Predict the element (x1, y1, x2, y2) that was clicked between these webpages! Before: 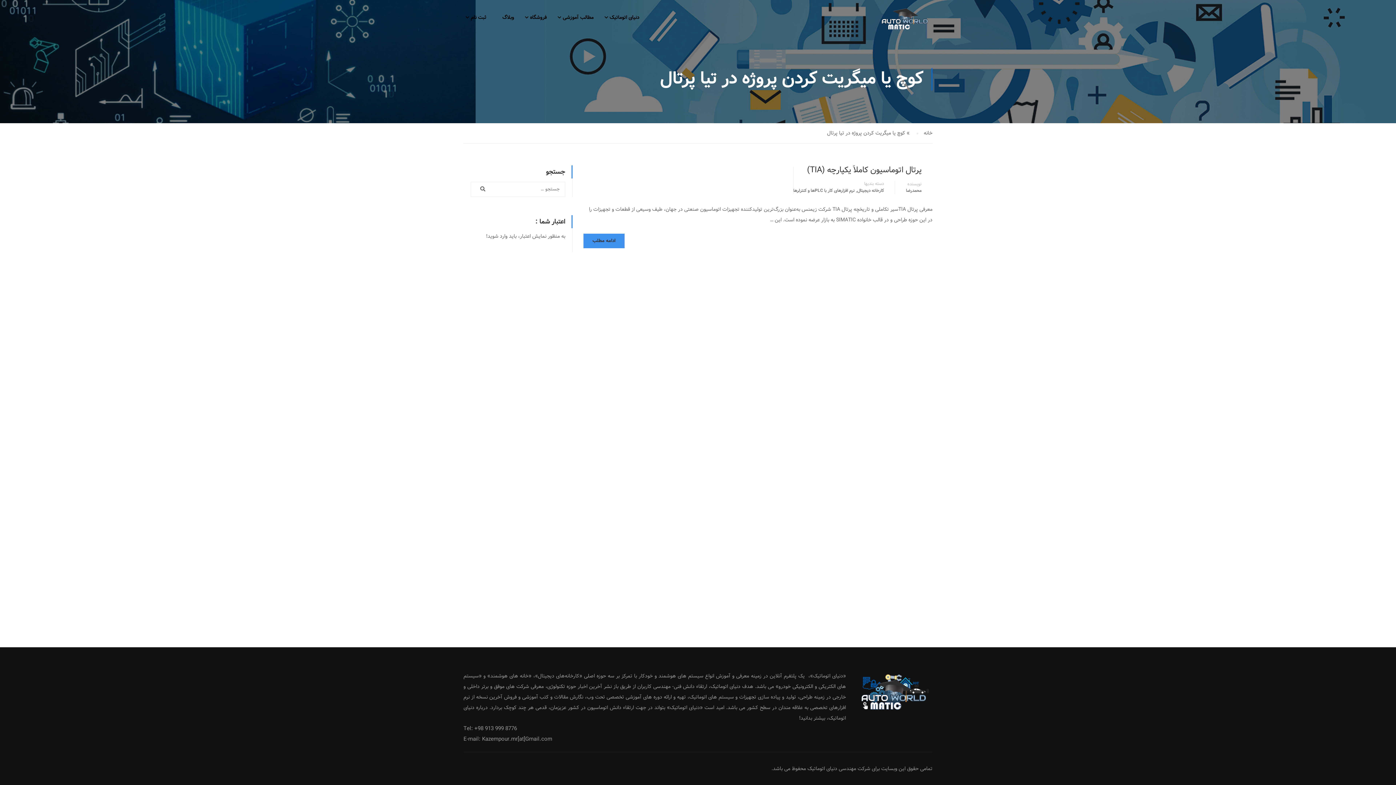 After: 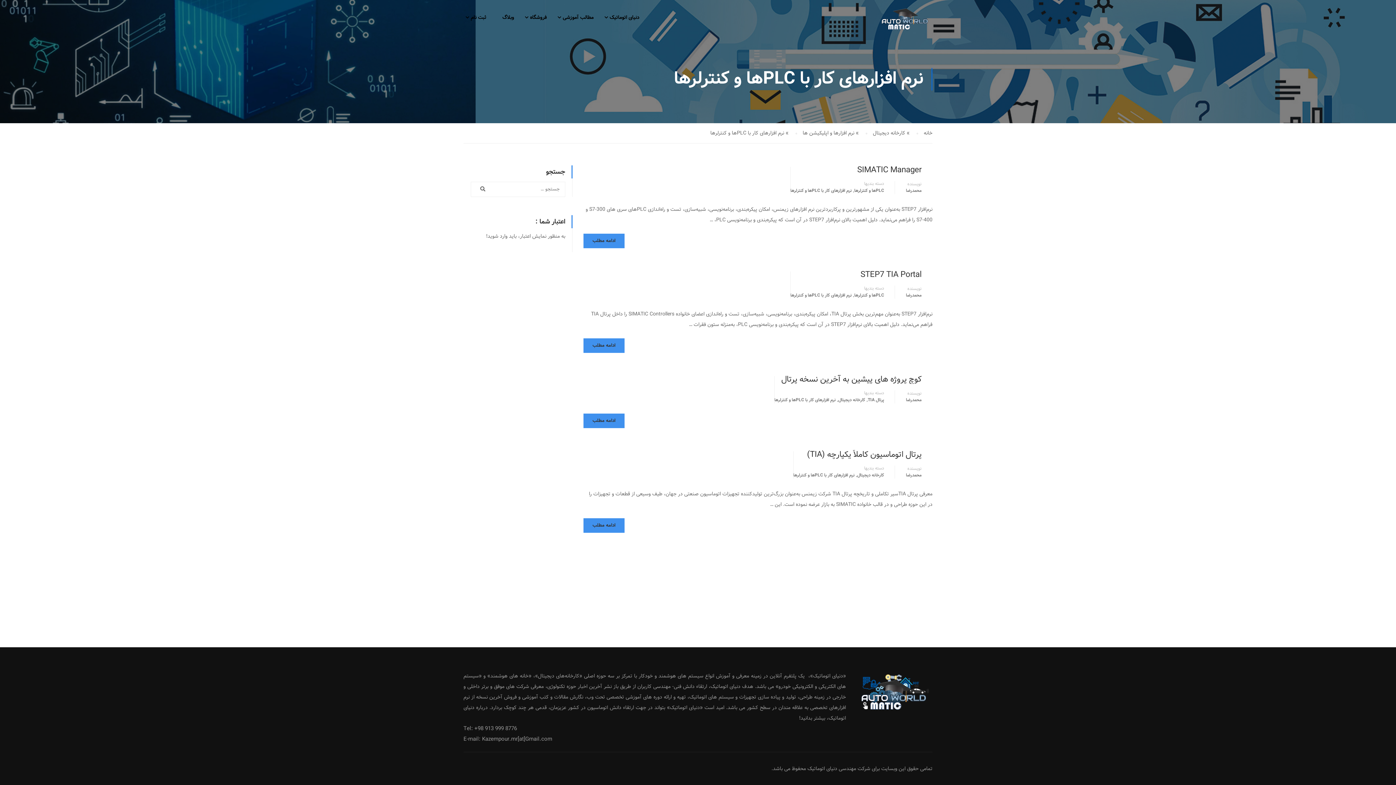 Action: label: نرم افزارهای کار با PLCها و کنترلرها bbox: (793, 187, 854, 194)